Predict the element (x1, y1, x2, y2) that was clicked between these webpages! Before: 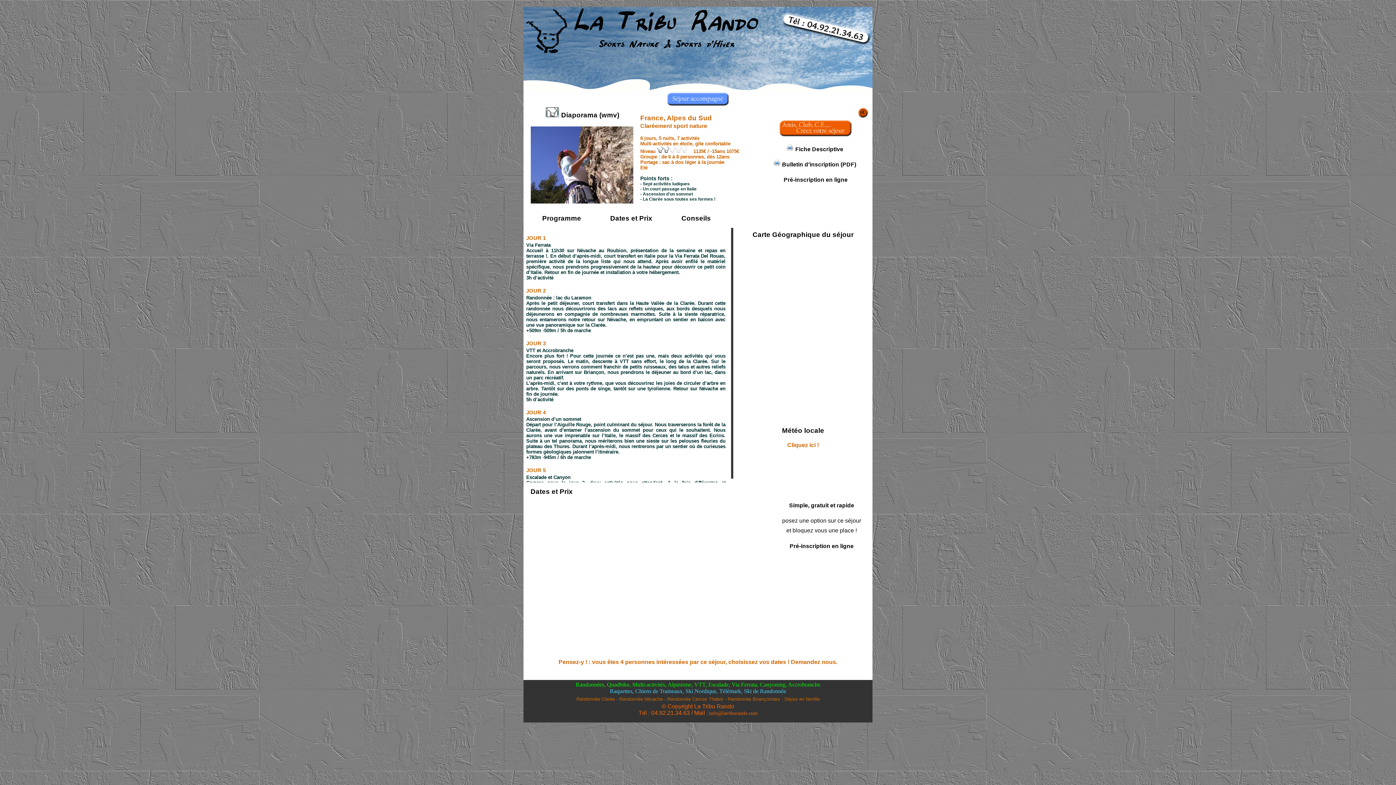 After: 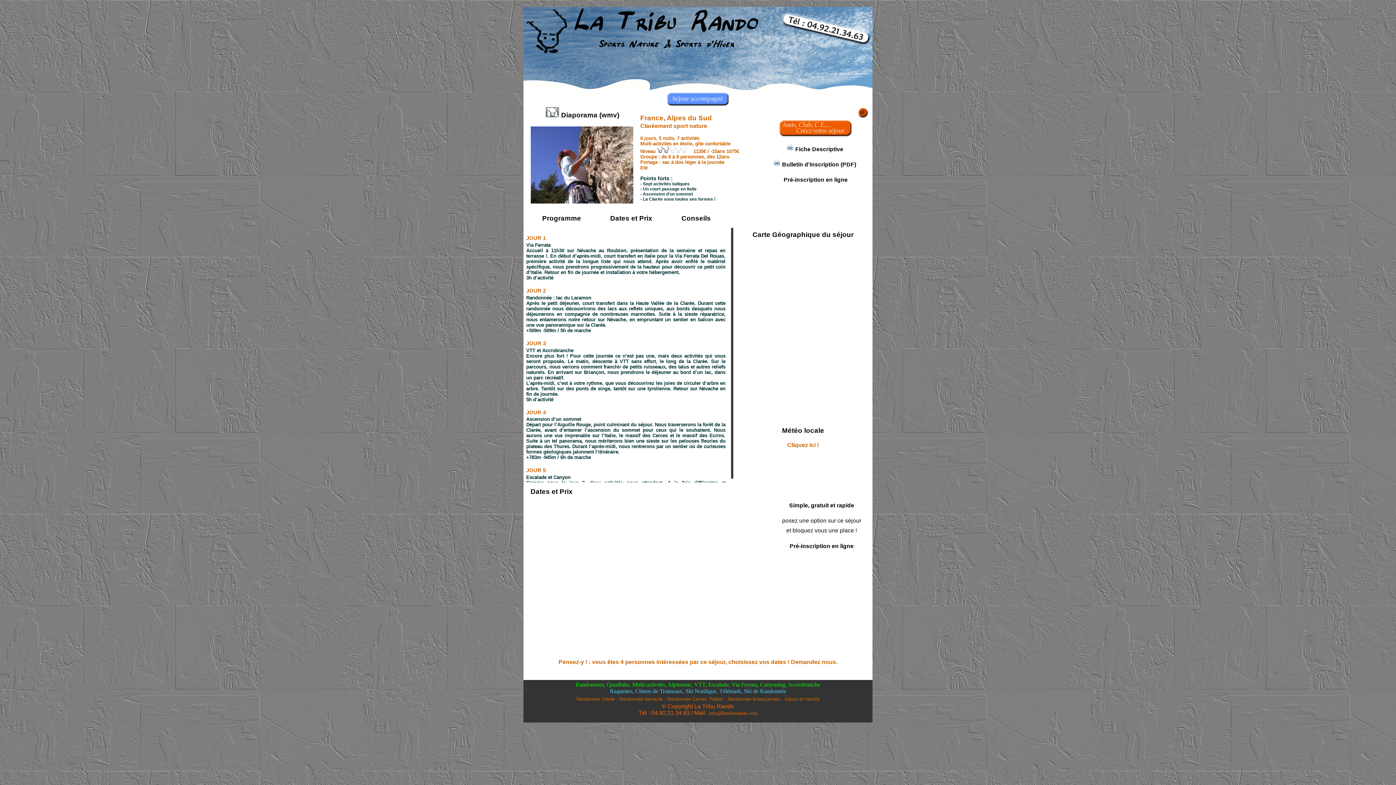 Action: label: Dates et bbox: (610, 214, 637, 222)